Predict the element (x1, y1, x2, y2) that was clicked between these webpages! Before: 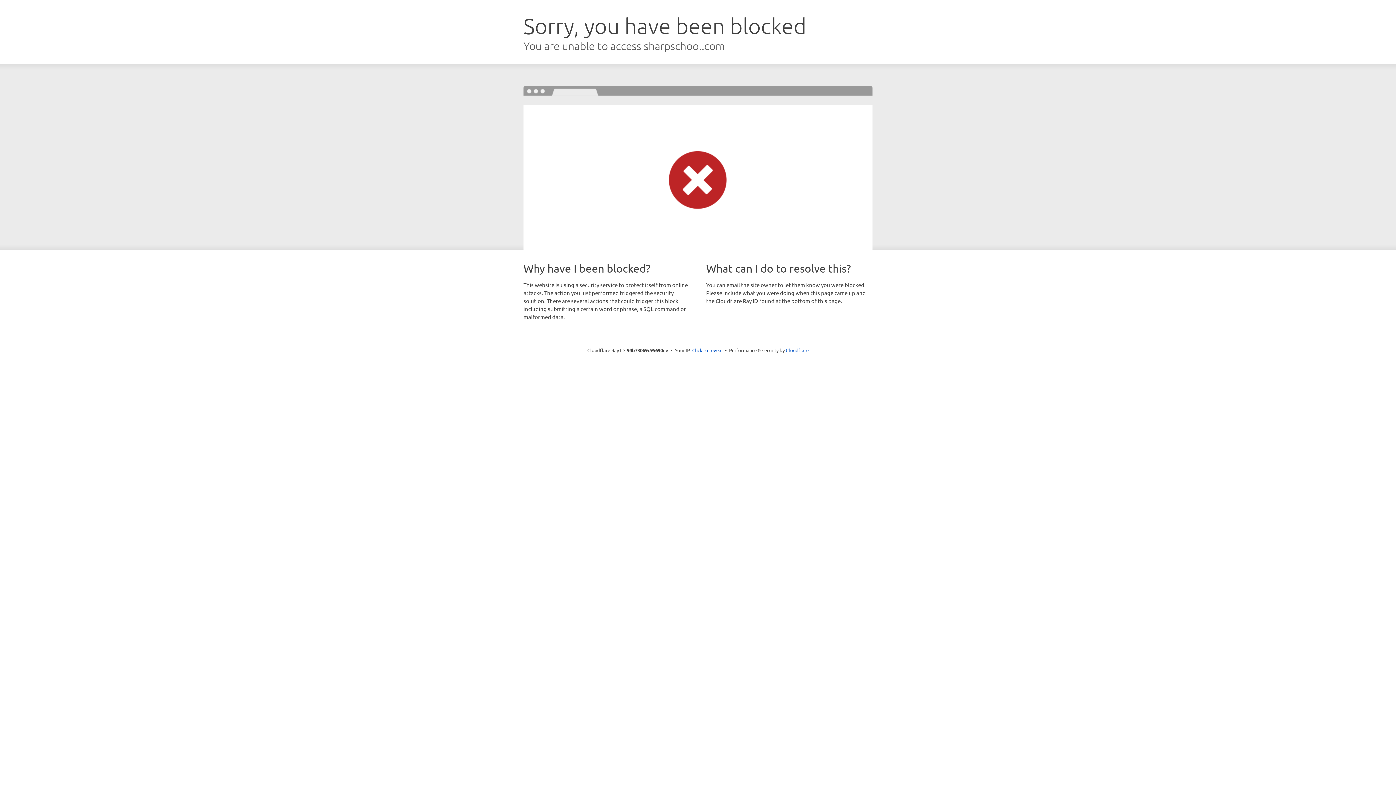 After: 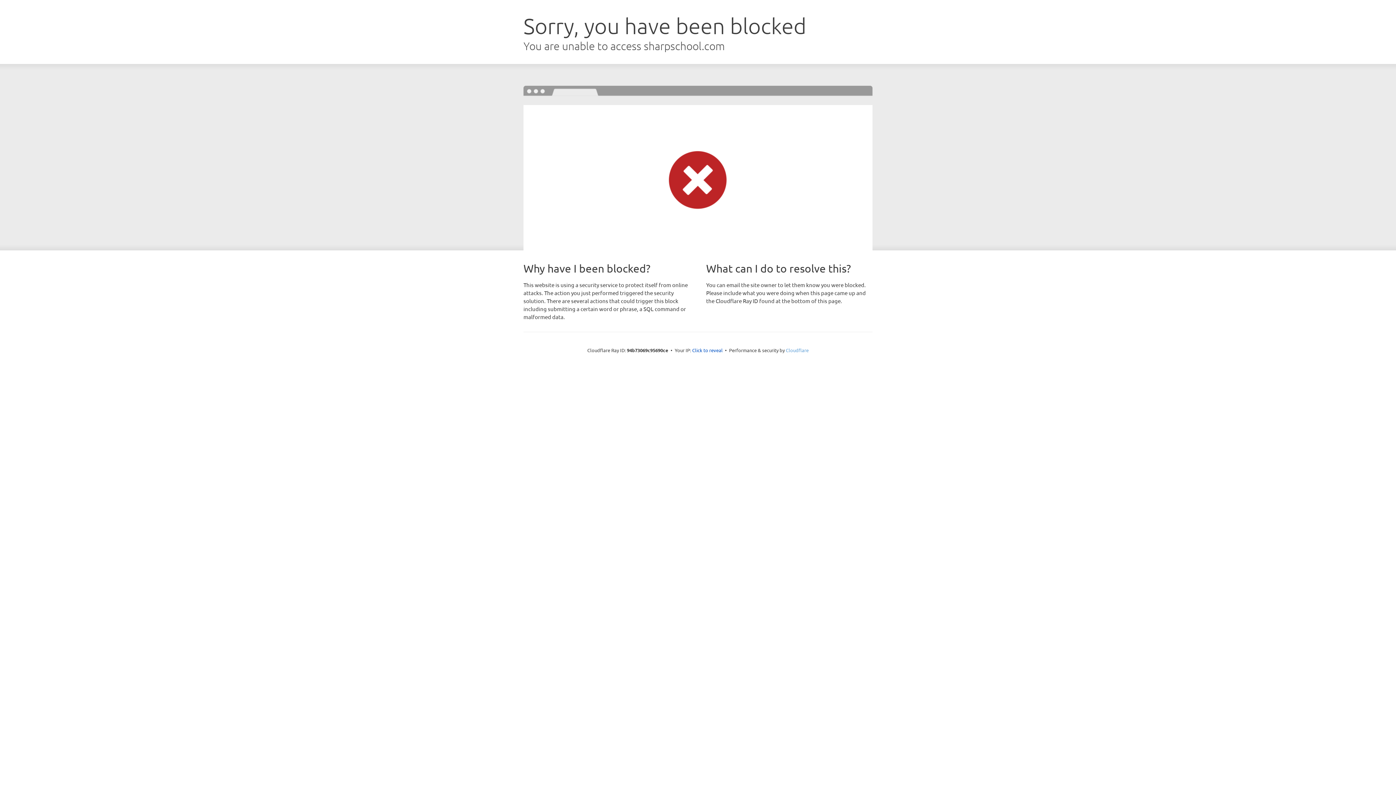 Action: label: Cloudflare bbox: (786, 347, 808, 353)